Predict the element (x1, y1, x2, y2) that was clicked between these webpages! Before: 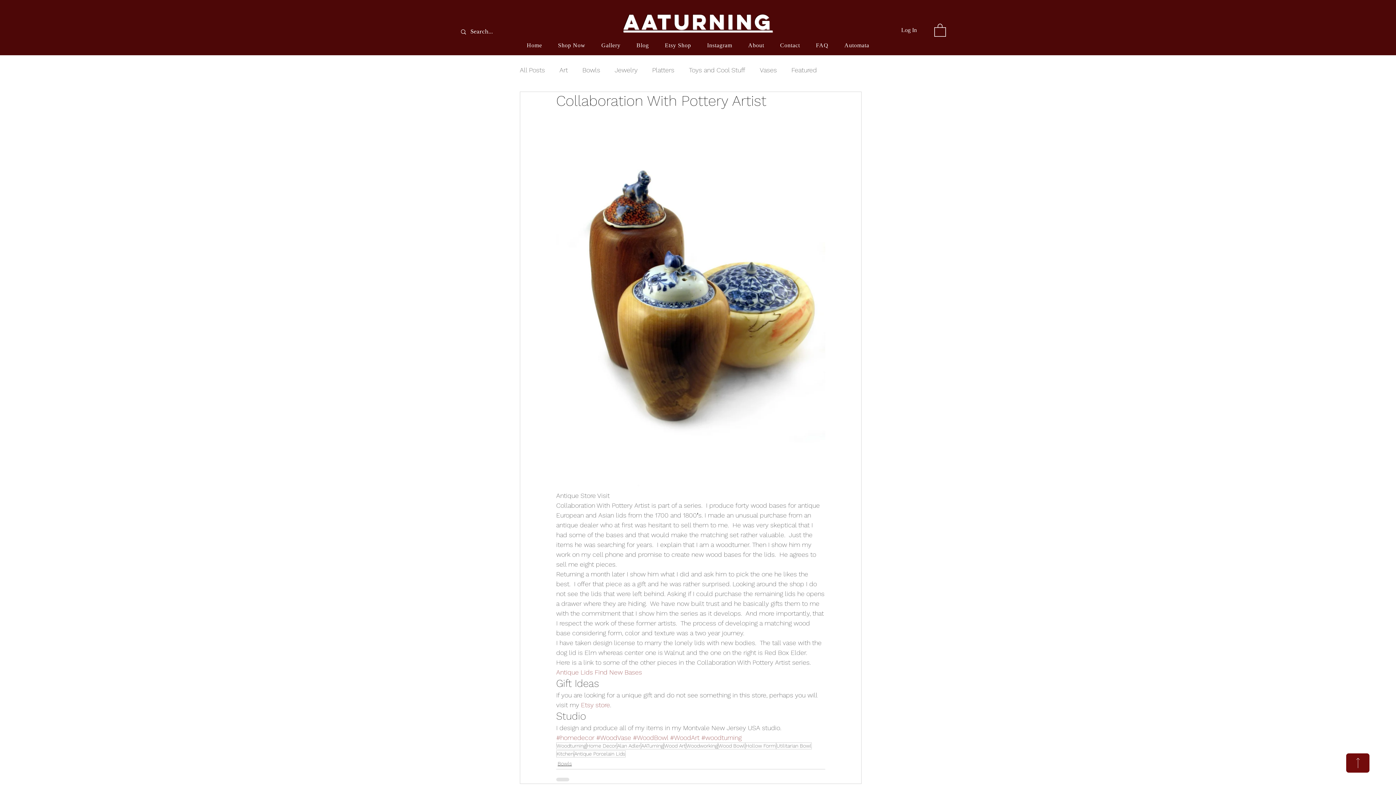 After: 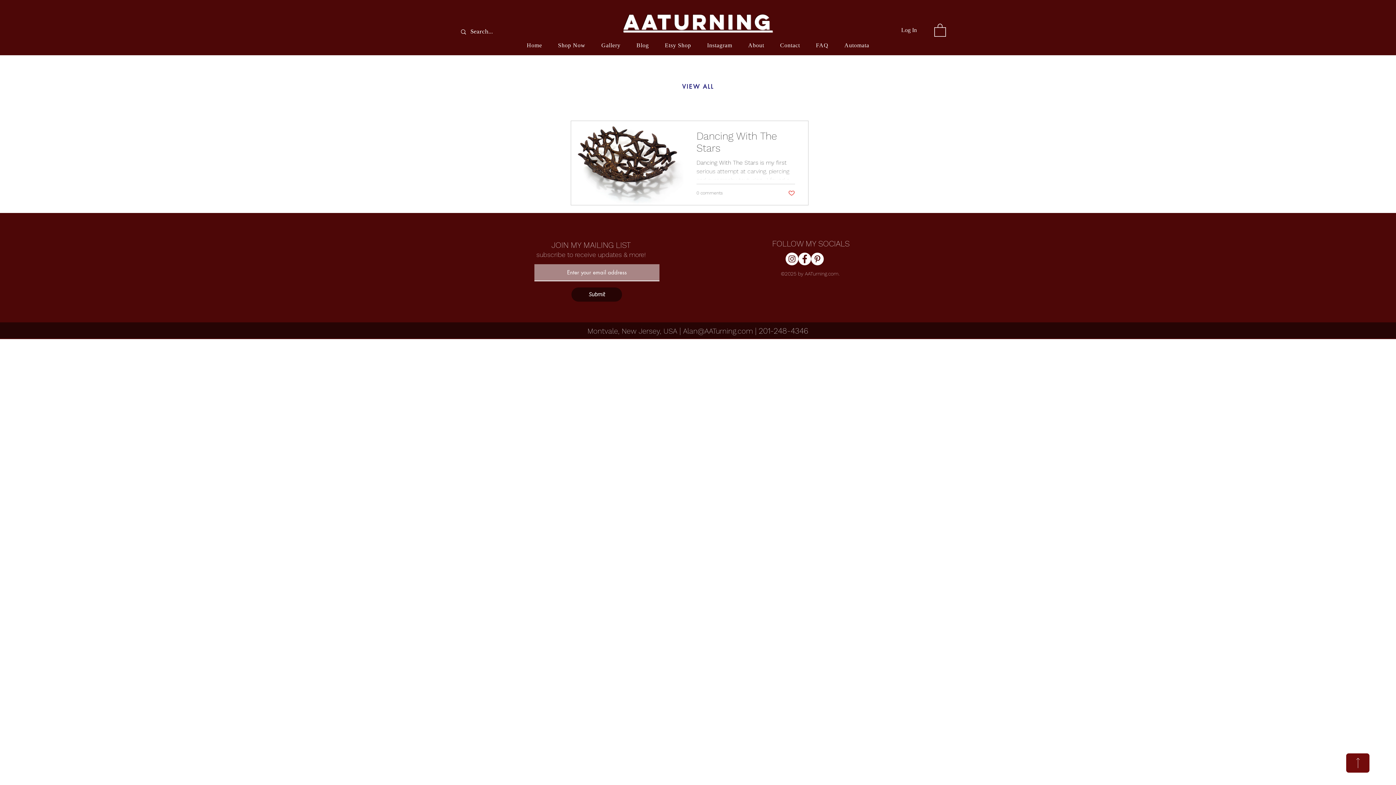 Action: label: Featured bbox: (791, 64, 817, 75)